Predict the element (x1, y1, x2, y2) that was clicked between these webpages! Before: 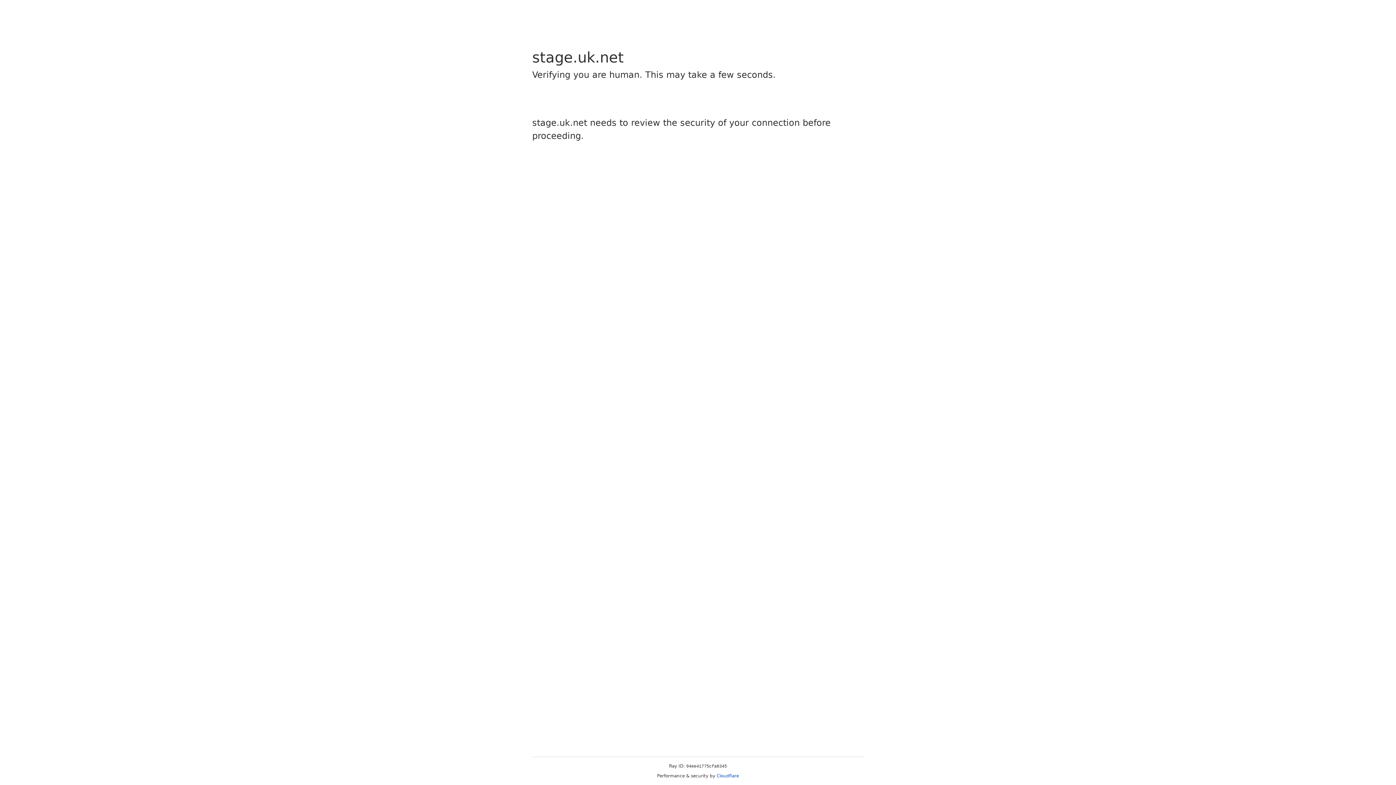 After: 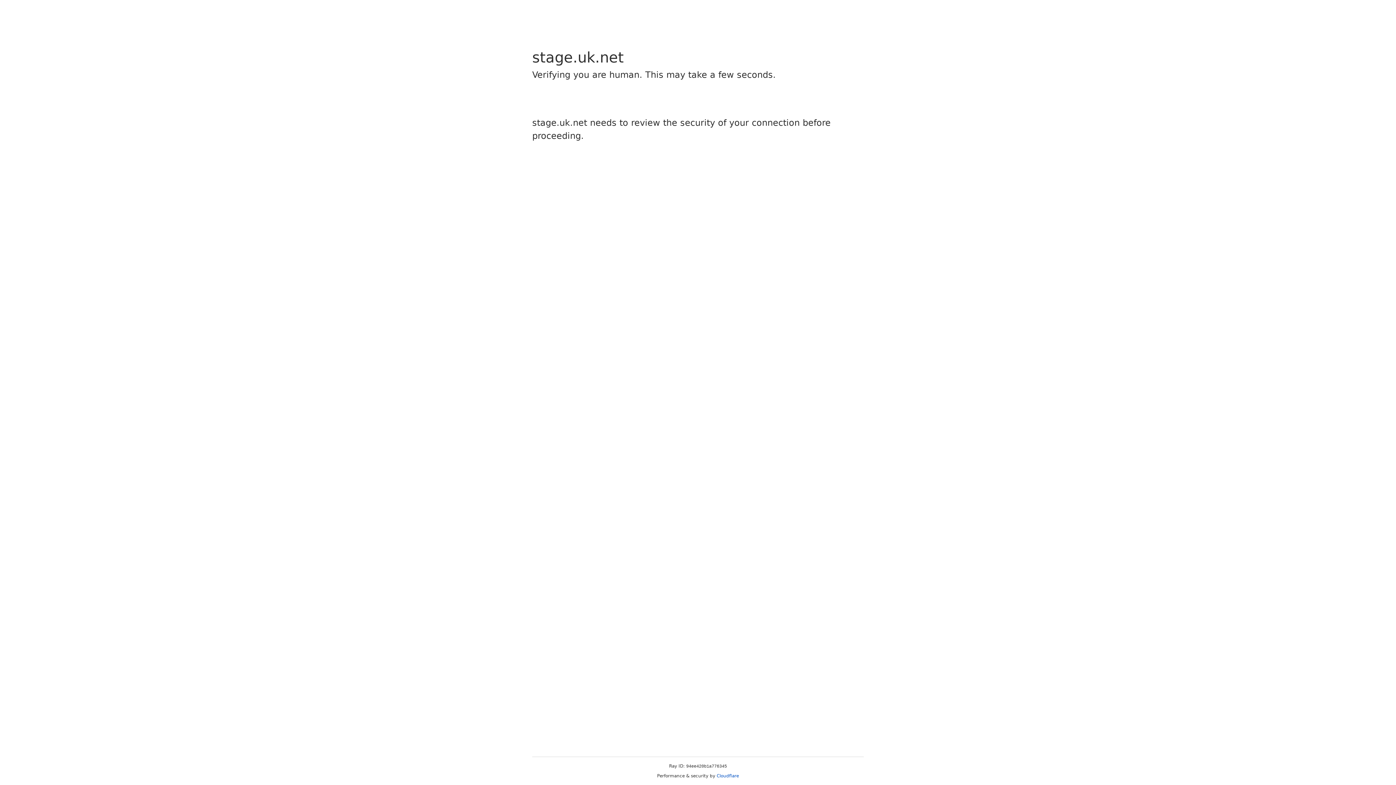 Action: bbox: (716, 773, 739, 778) label: Cloudflare